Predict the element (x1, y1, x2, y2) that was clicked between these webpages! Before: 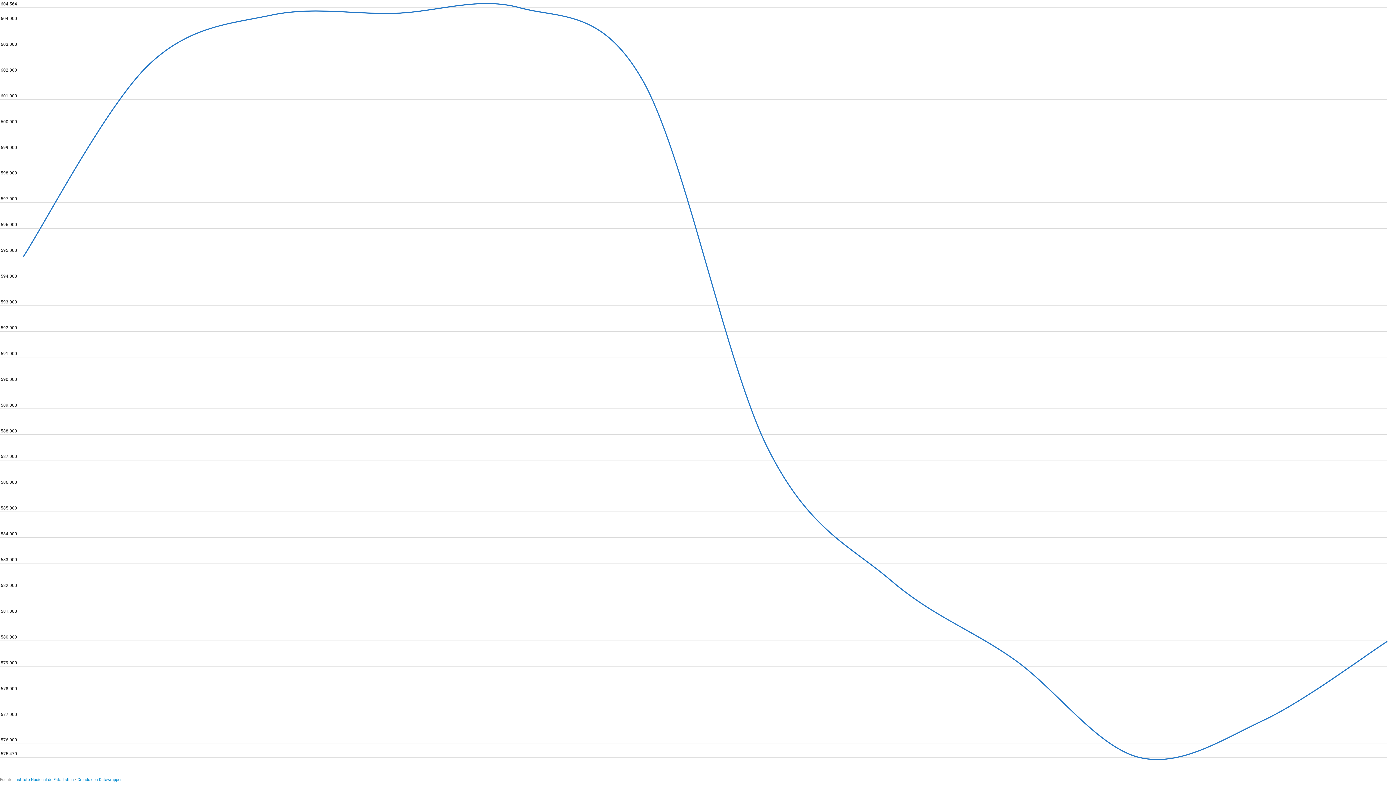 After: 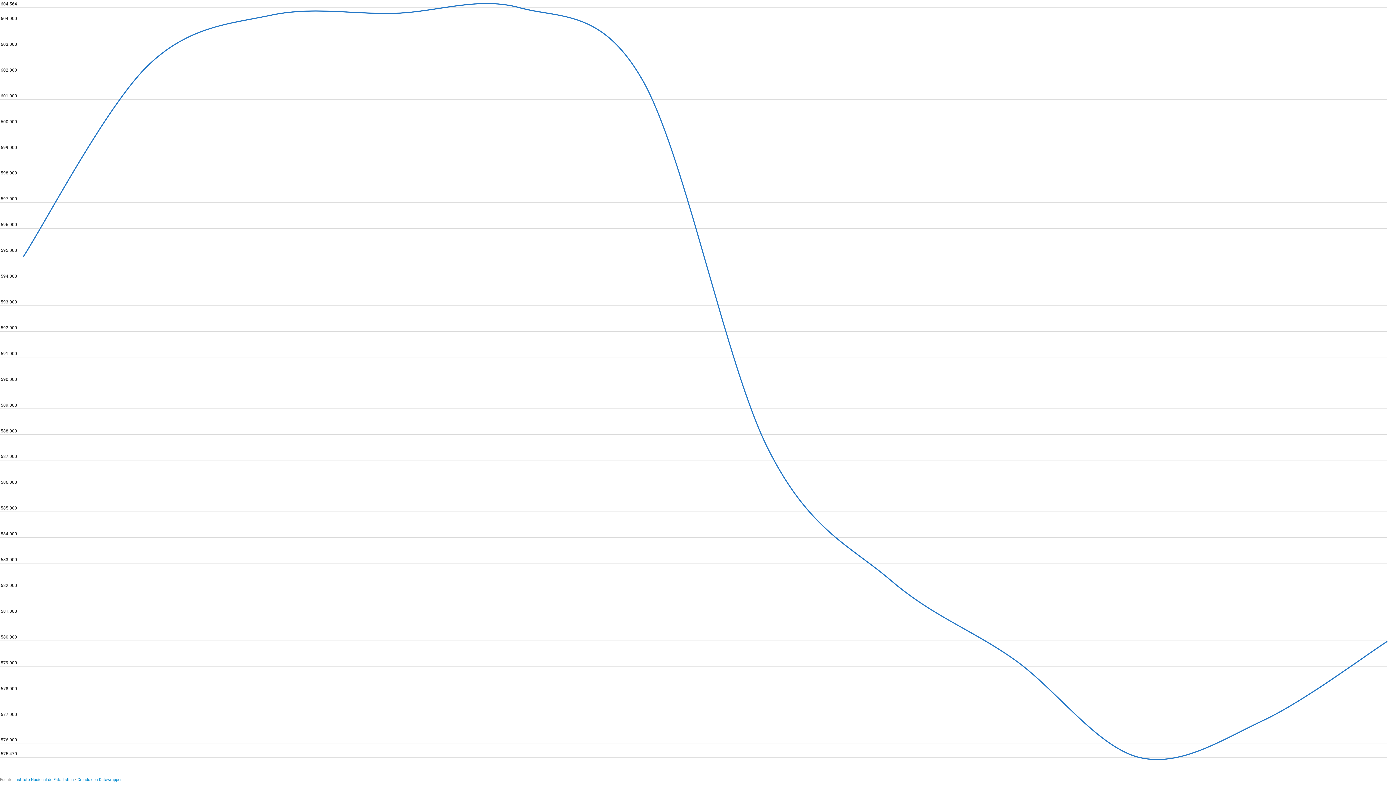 Action: label: Creado con Datawrapper bbox: (77, 777, 121, 782)